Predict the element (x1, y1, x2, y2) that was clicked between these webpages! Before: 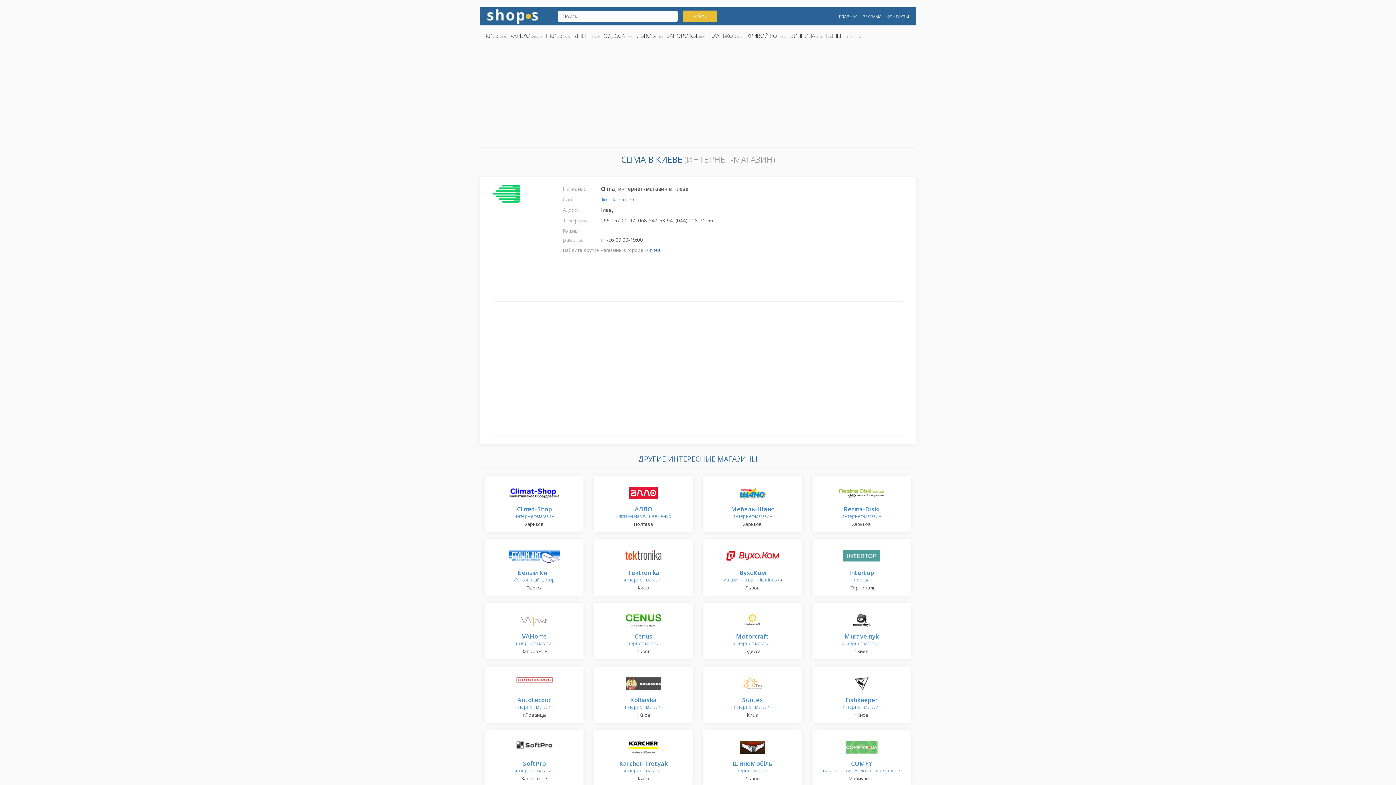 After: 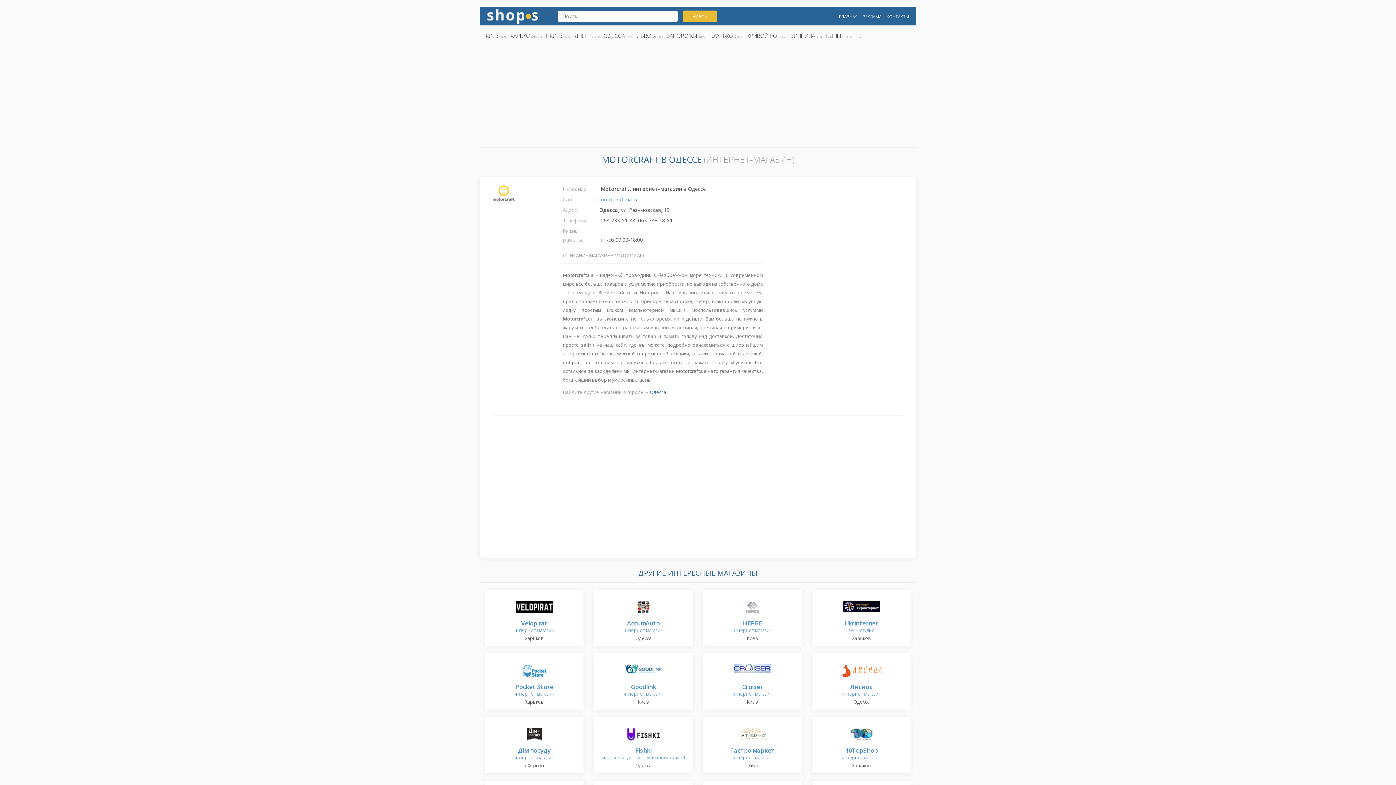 Action: label: Motorcraft
интернет-магазин bbox: (732, 634, 772, 646)